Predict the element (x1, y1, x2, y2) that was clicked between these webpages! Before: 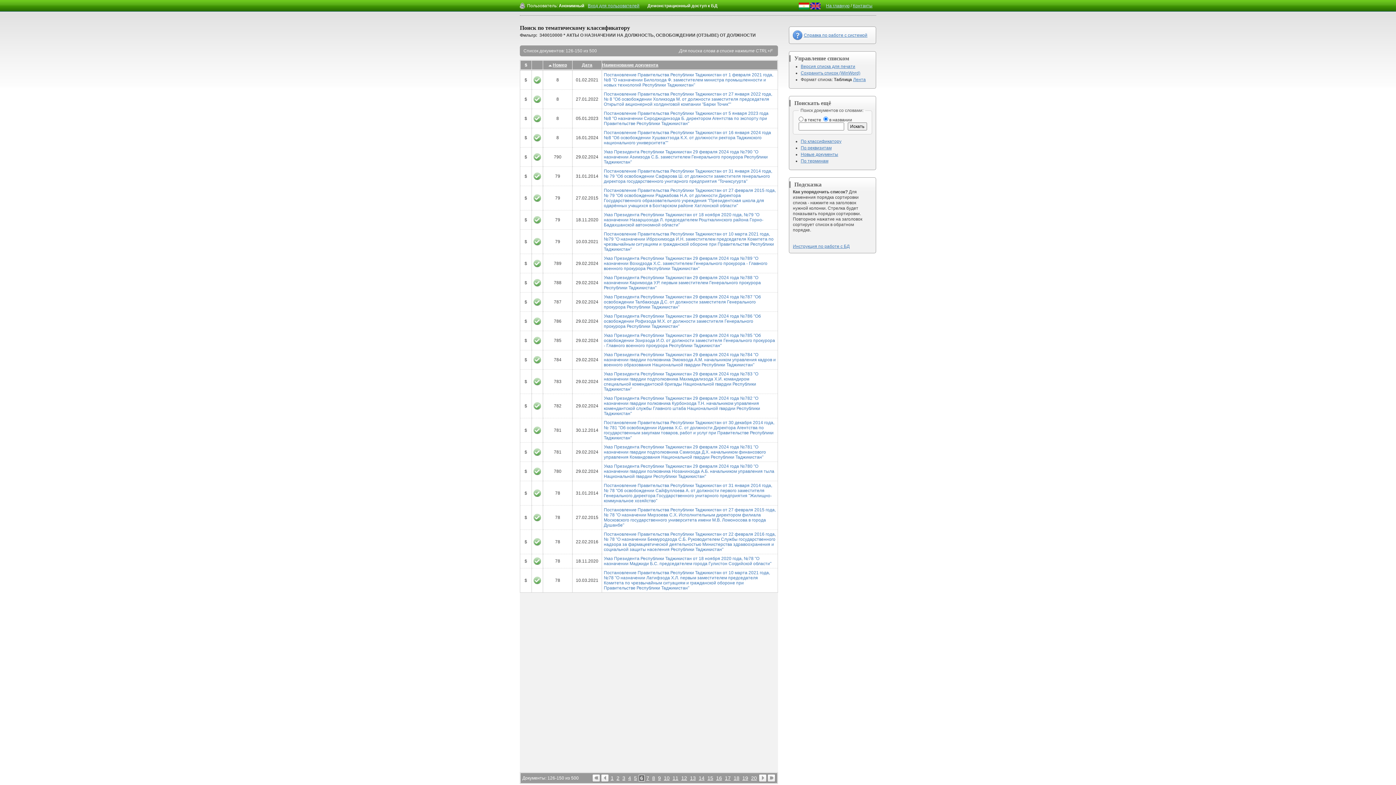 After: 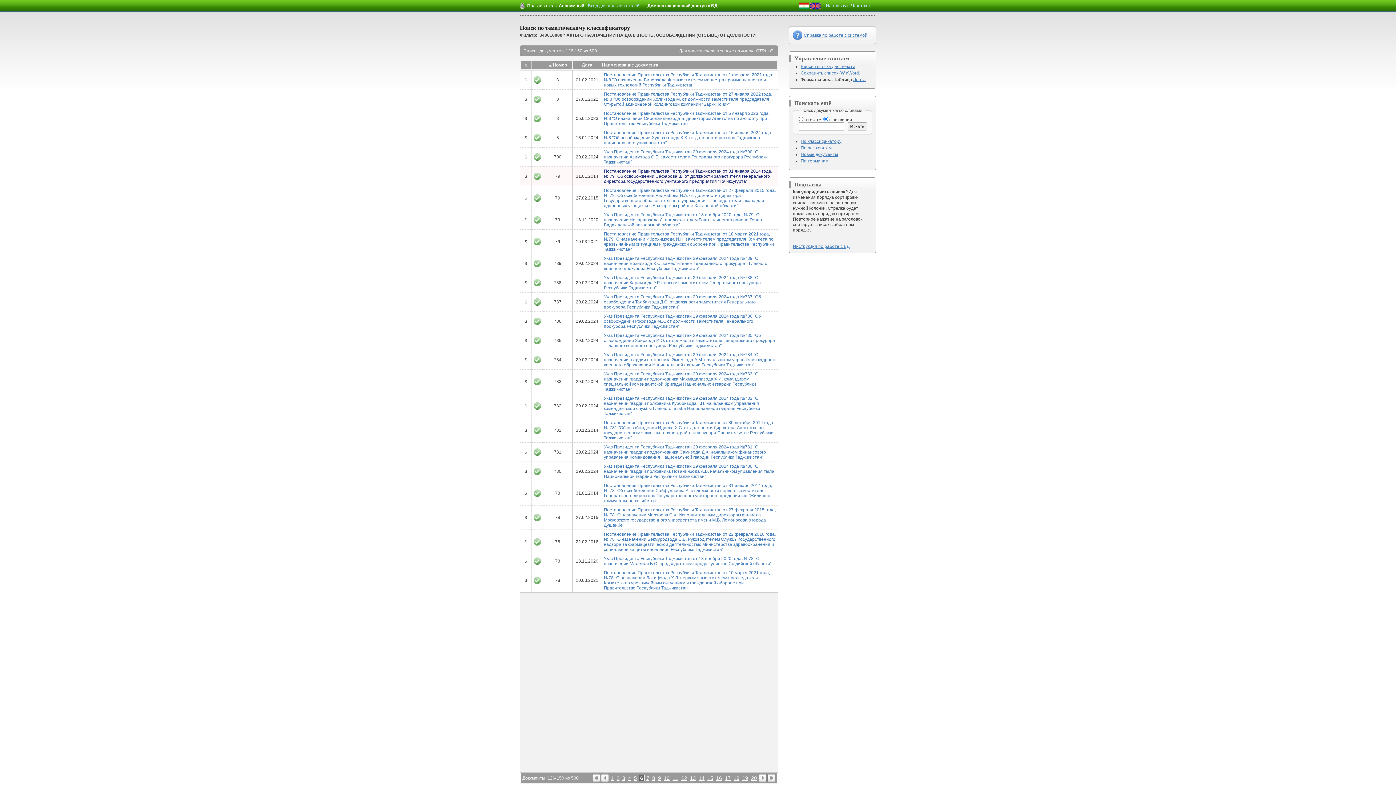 Action: bbox: (604, 168, 772, 184) label: Постановление Правительства Республики Таджикистан от 31 января 2014 года, № 79 "Об освобождении Сафарова Ш. от должности заместителя генерального директора государственного унитарного предприятия "Точиксугурта"